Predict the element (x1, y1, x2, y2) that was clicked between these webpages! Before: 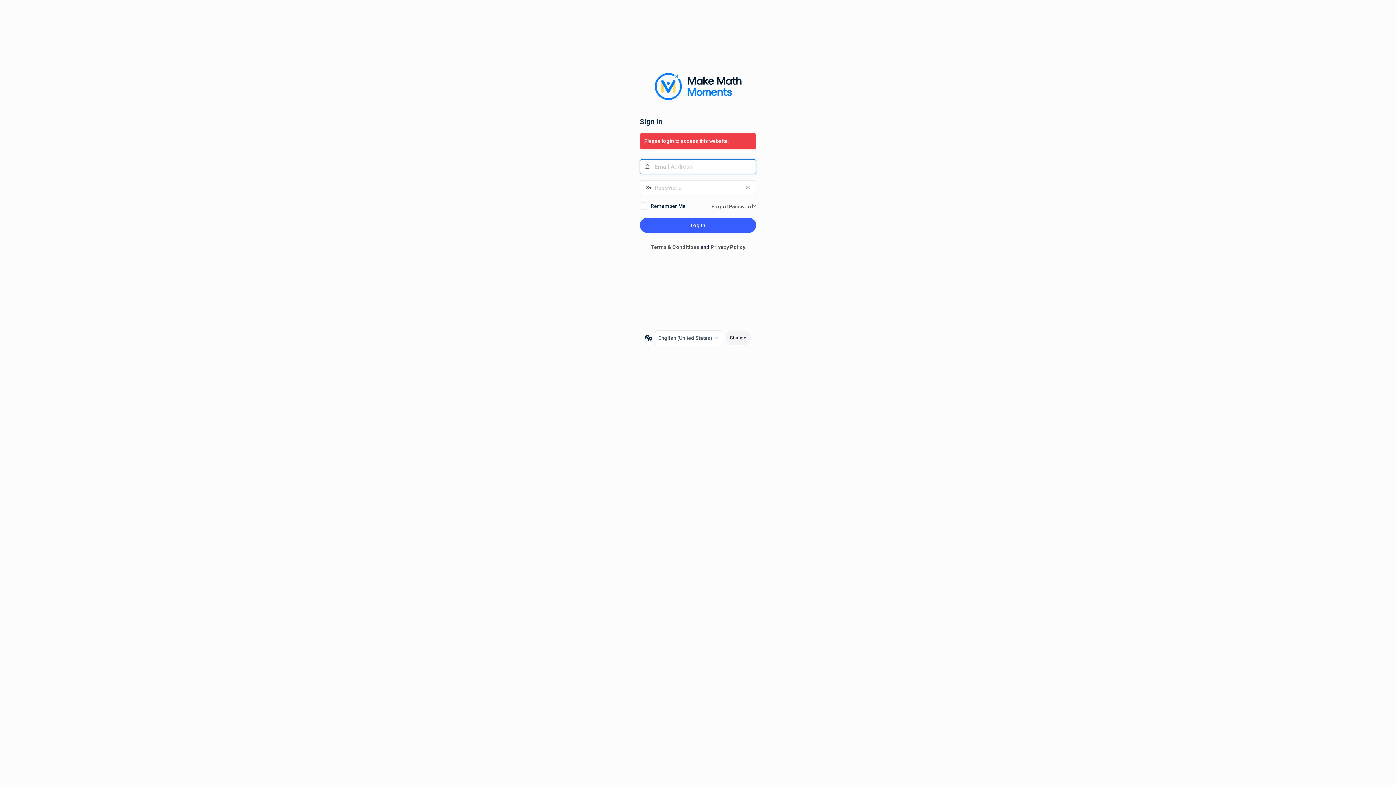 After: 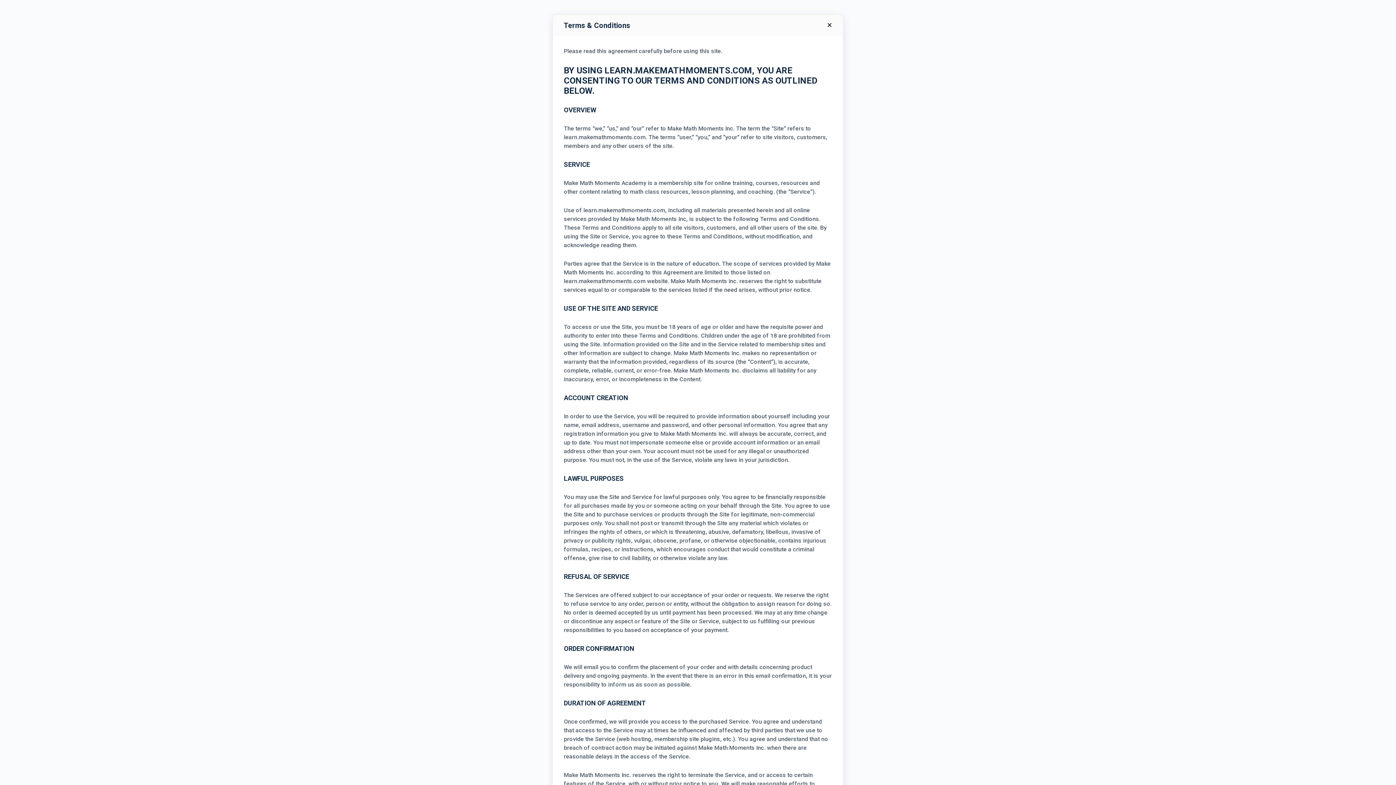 Action: label: Terms & Conditions bbox: (650, 244, 699, 250)